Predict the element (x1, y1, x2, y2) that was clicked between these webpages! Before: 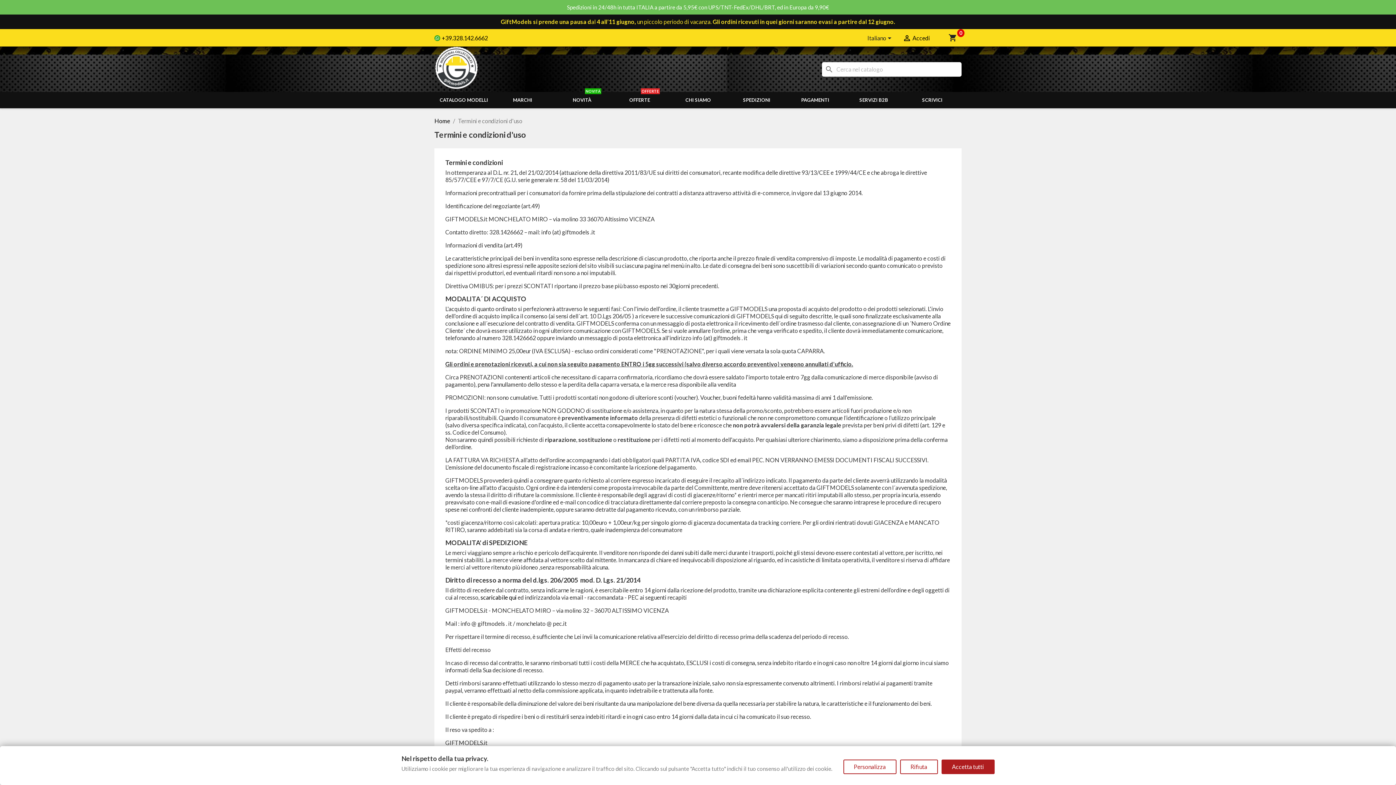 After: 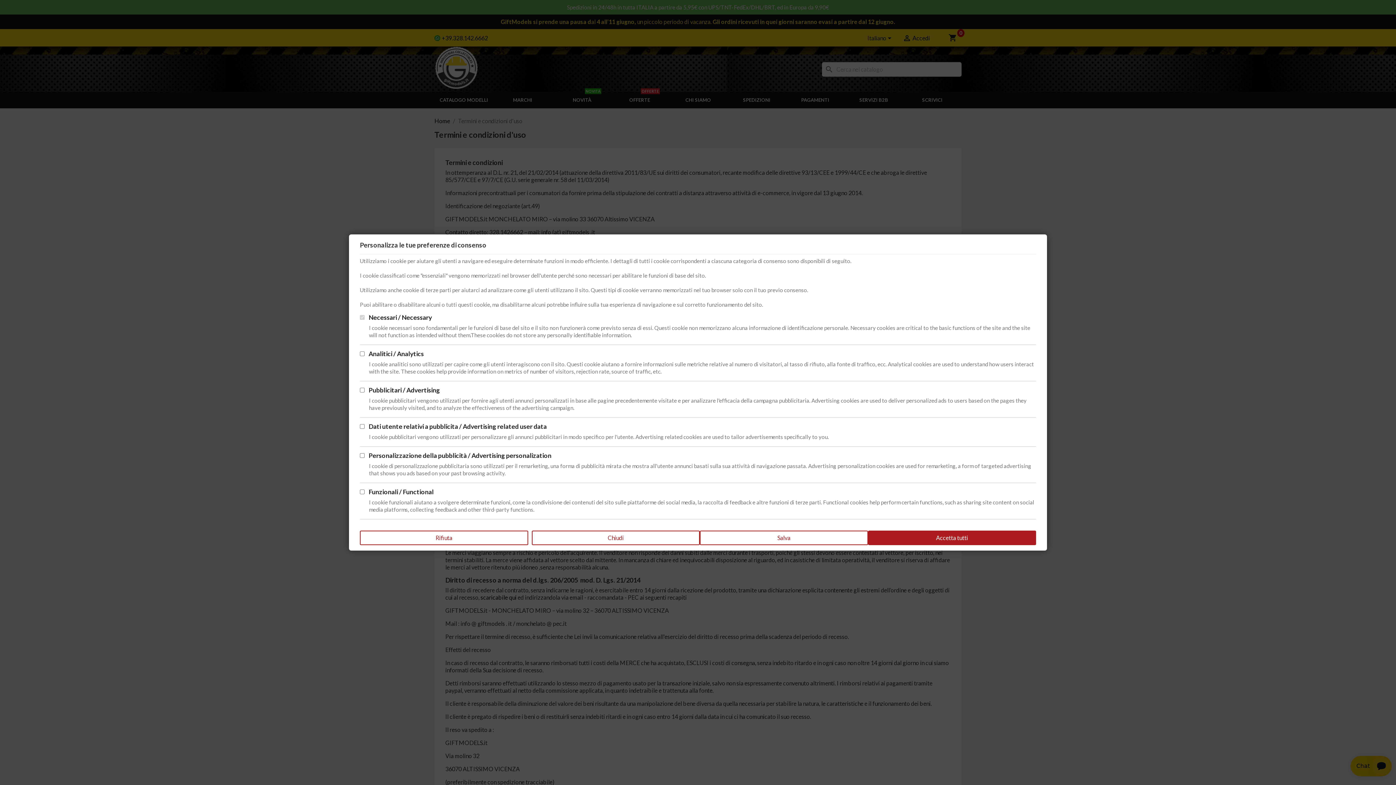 Action: label: Personalizza bbox: (843, 760, 896, 774)